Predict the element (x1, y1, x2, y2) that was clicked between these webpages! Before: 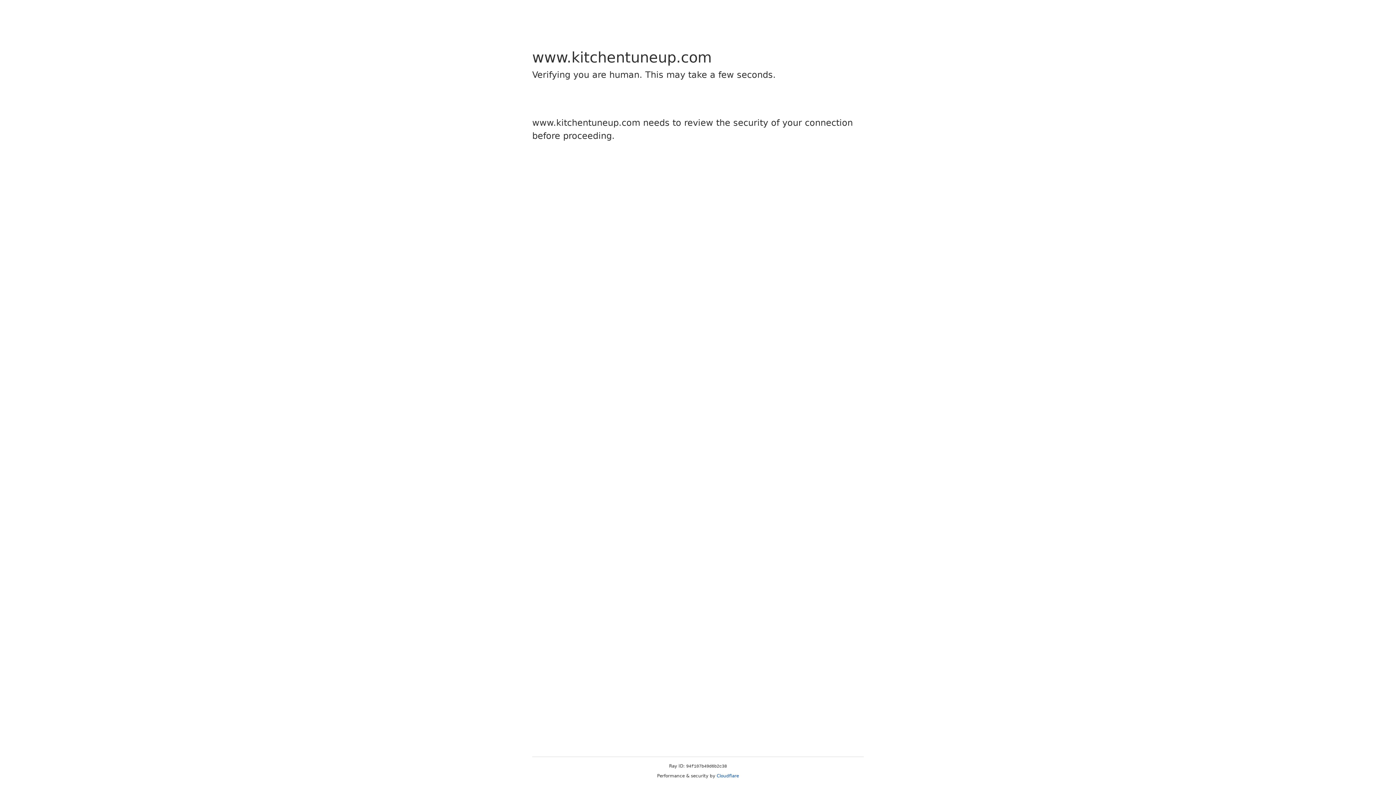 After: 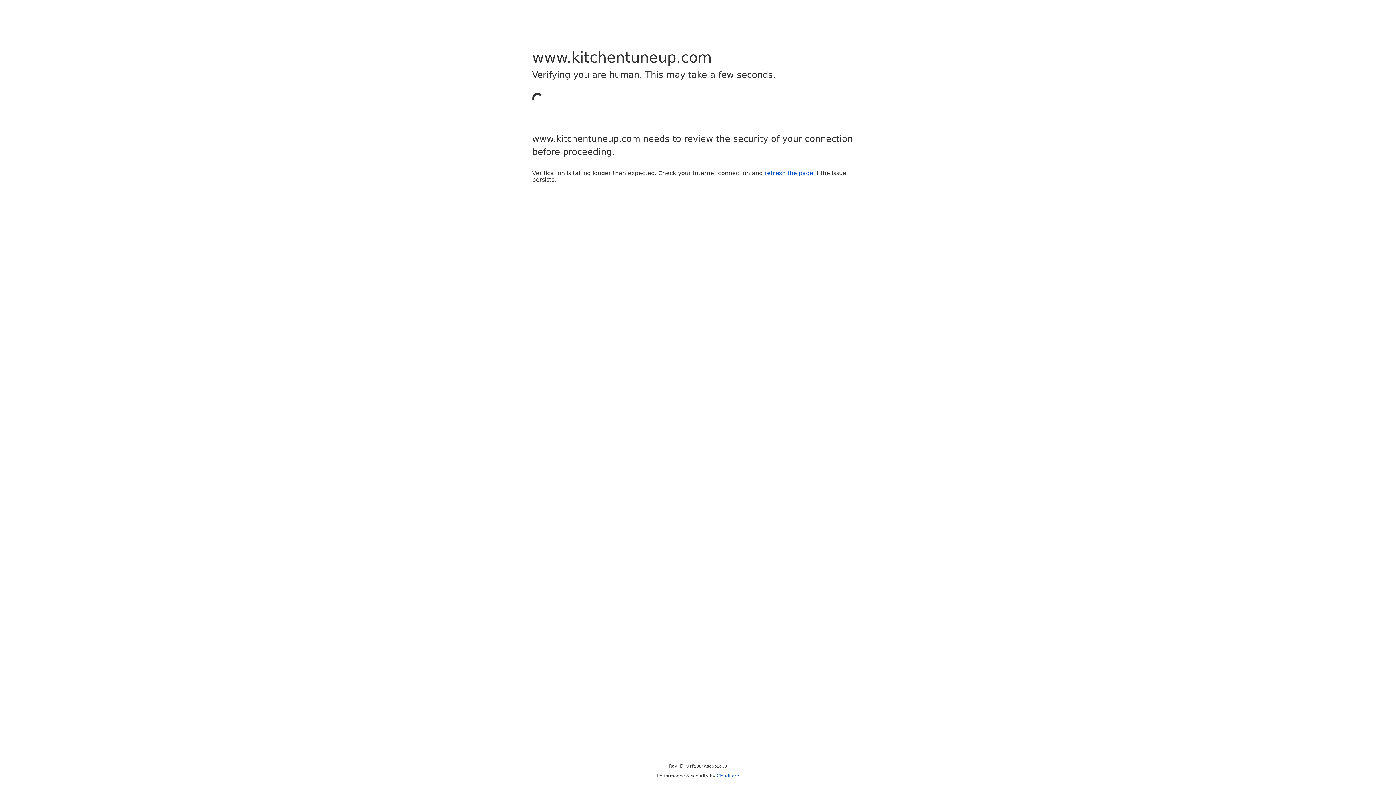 Action: bbox: (716, 773, 739, 778) label: Cloudflare